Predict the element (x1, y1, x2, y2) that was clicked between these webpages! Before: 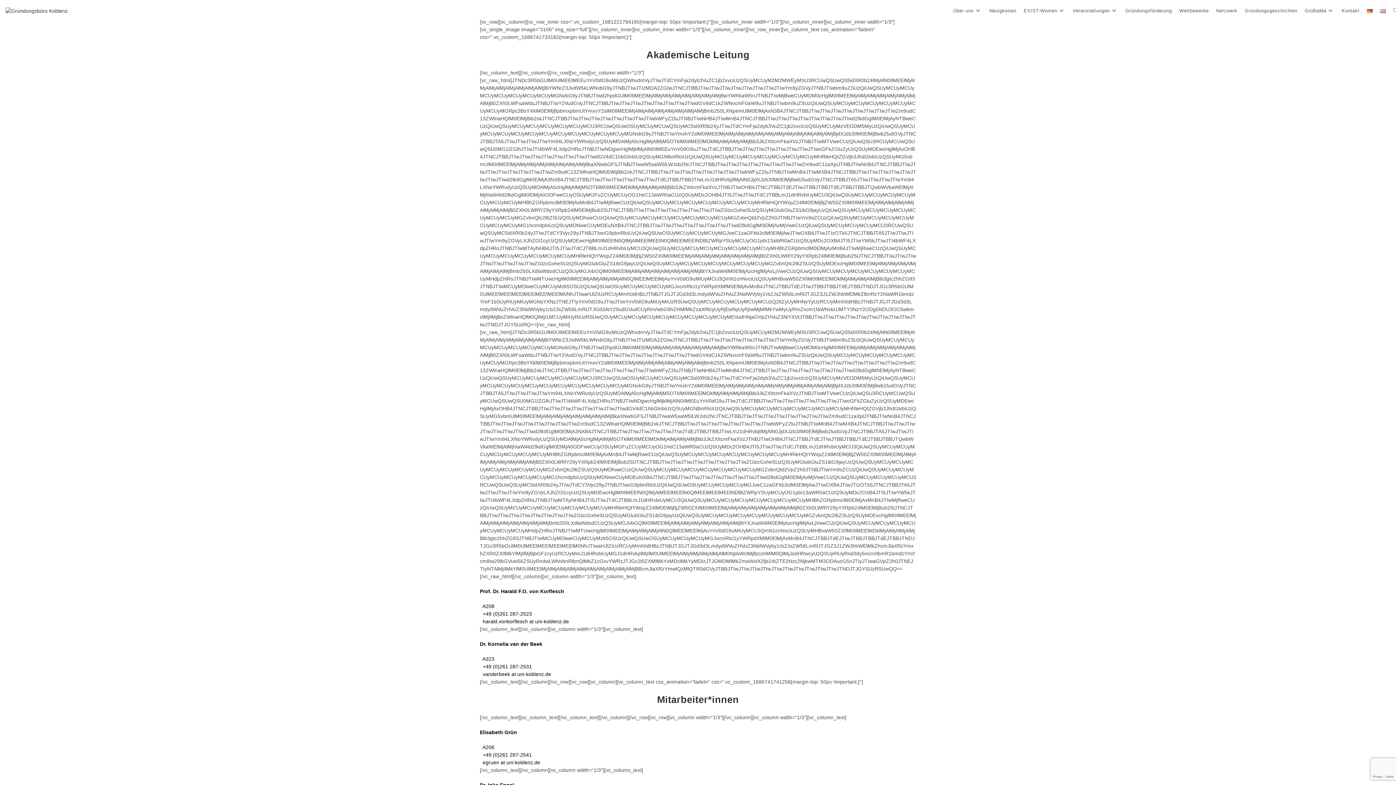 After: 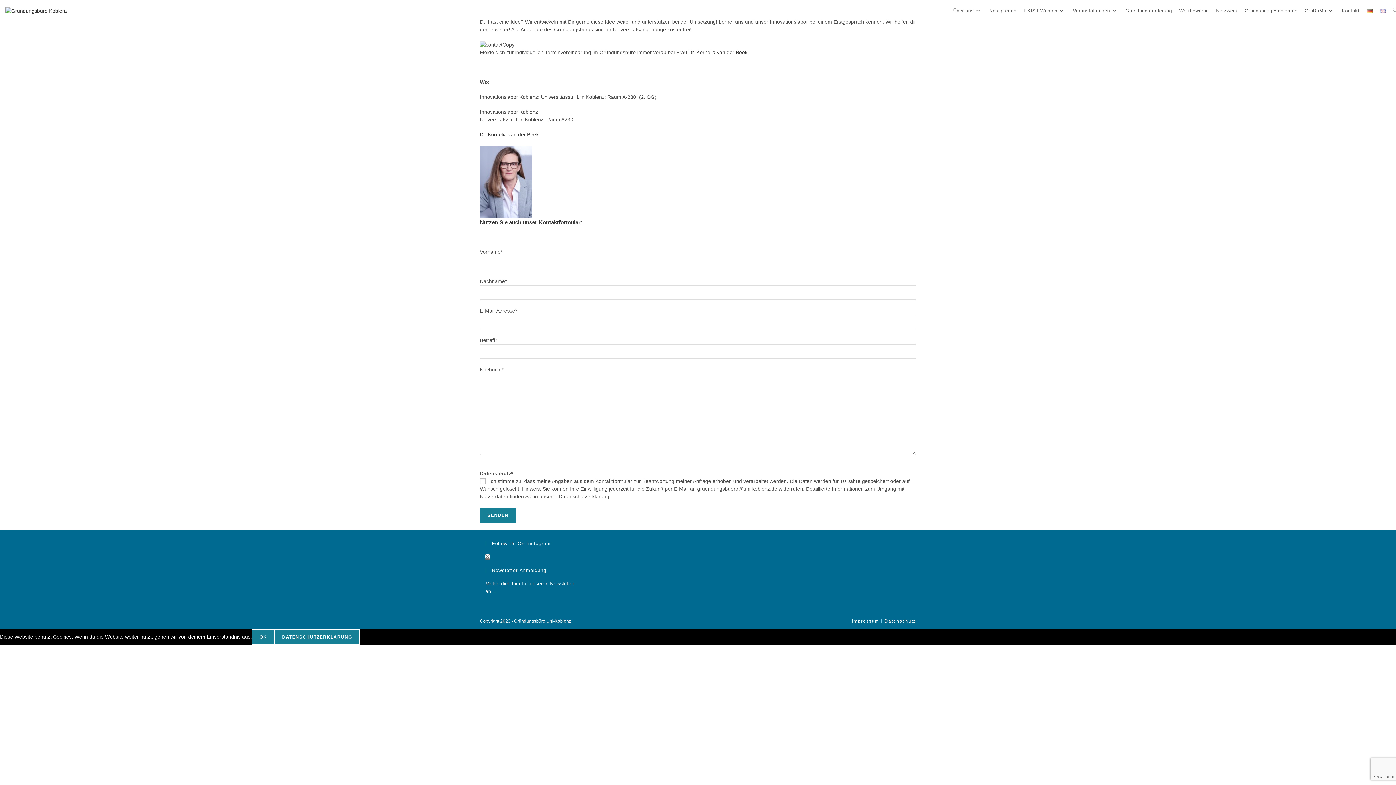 Action: label: Kontakt bbox: (1338, 3, 1363, 18)